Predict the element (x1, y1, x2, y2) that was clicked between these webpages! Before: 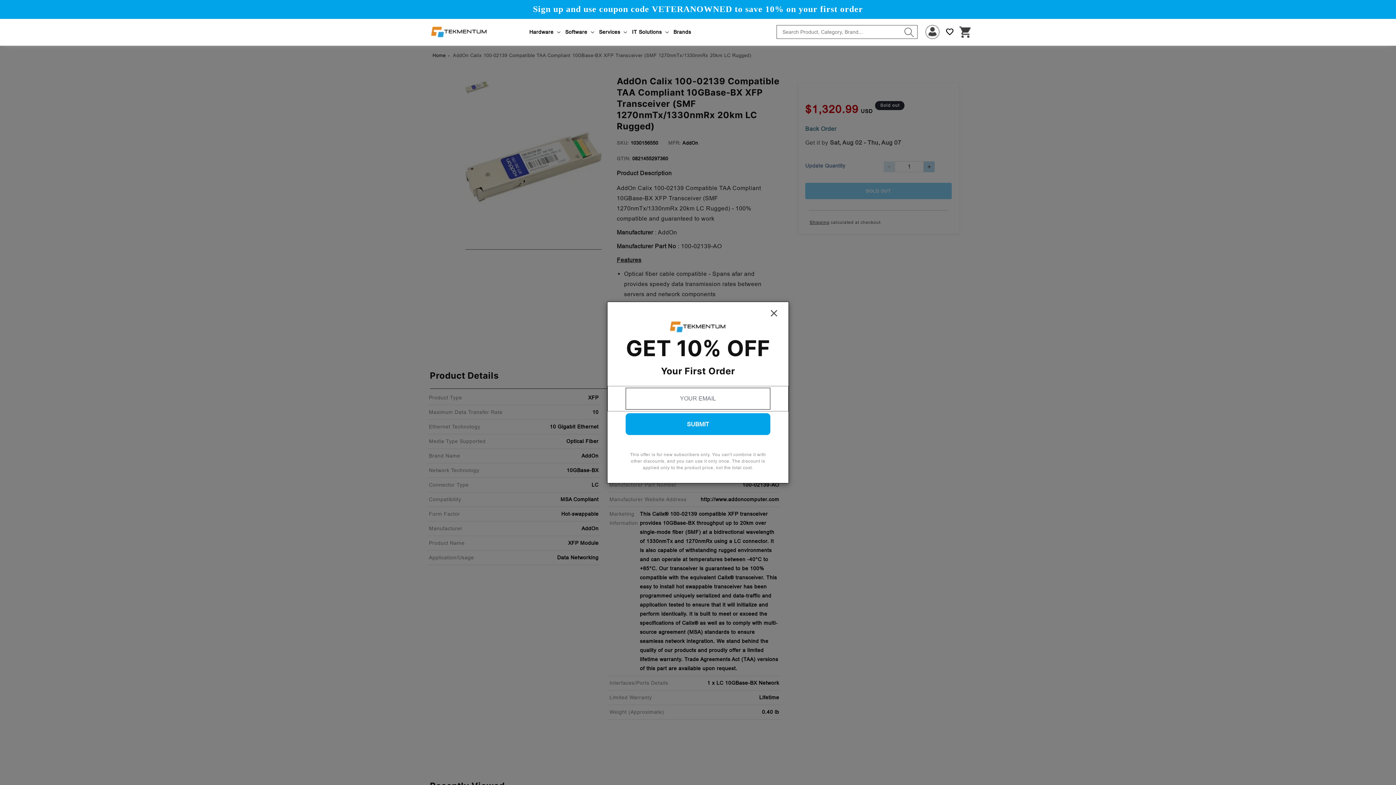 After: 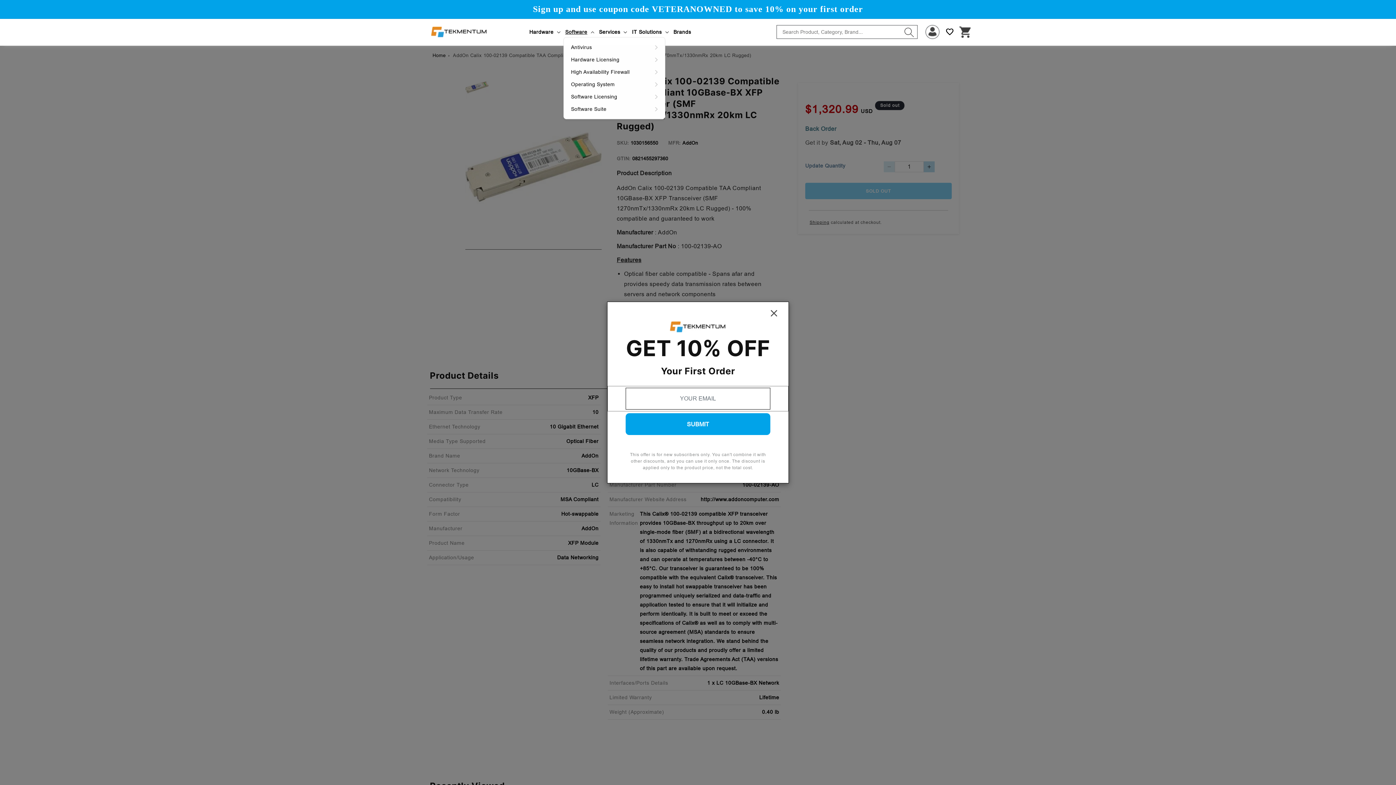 Action: label: Software bbox: (563, 27, 597, 37)